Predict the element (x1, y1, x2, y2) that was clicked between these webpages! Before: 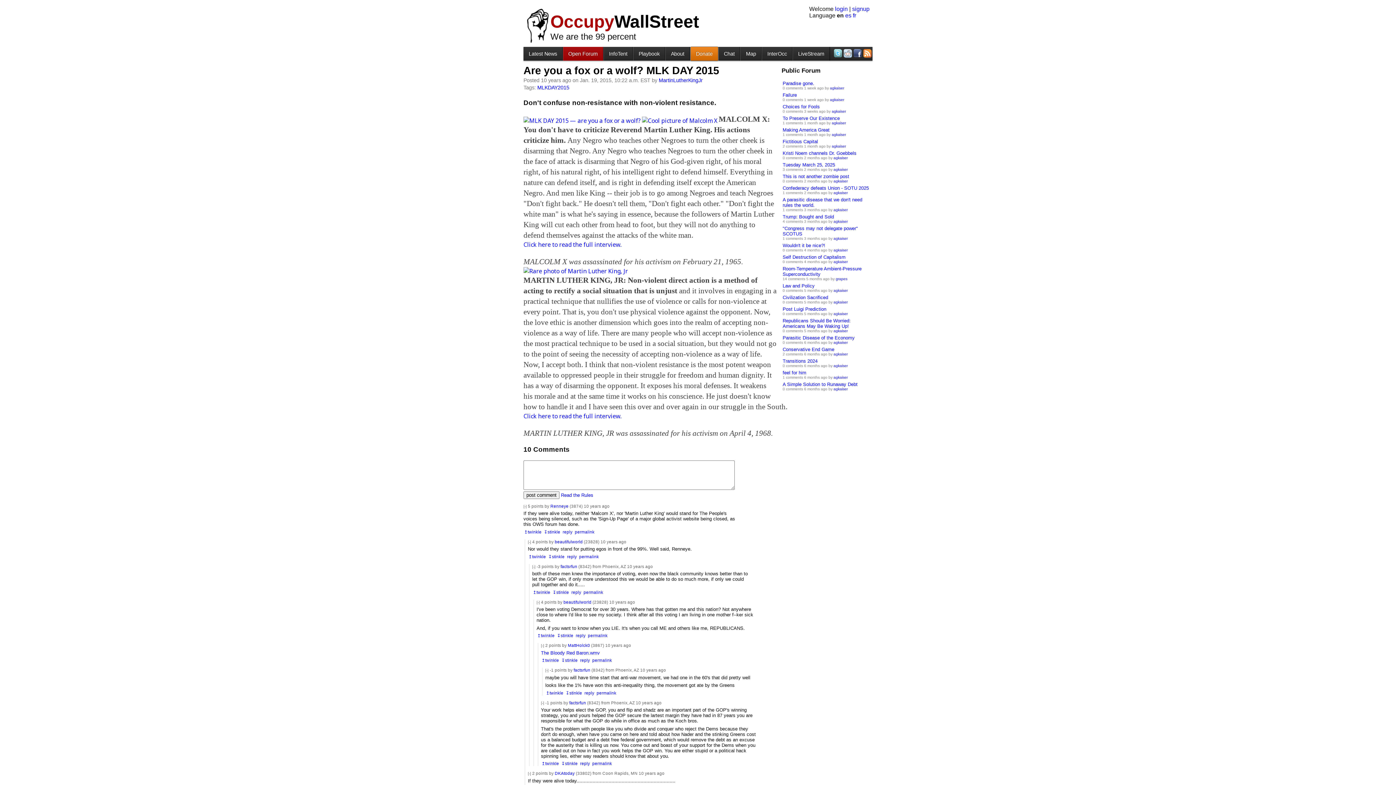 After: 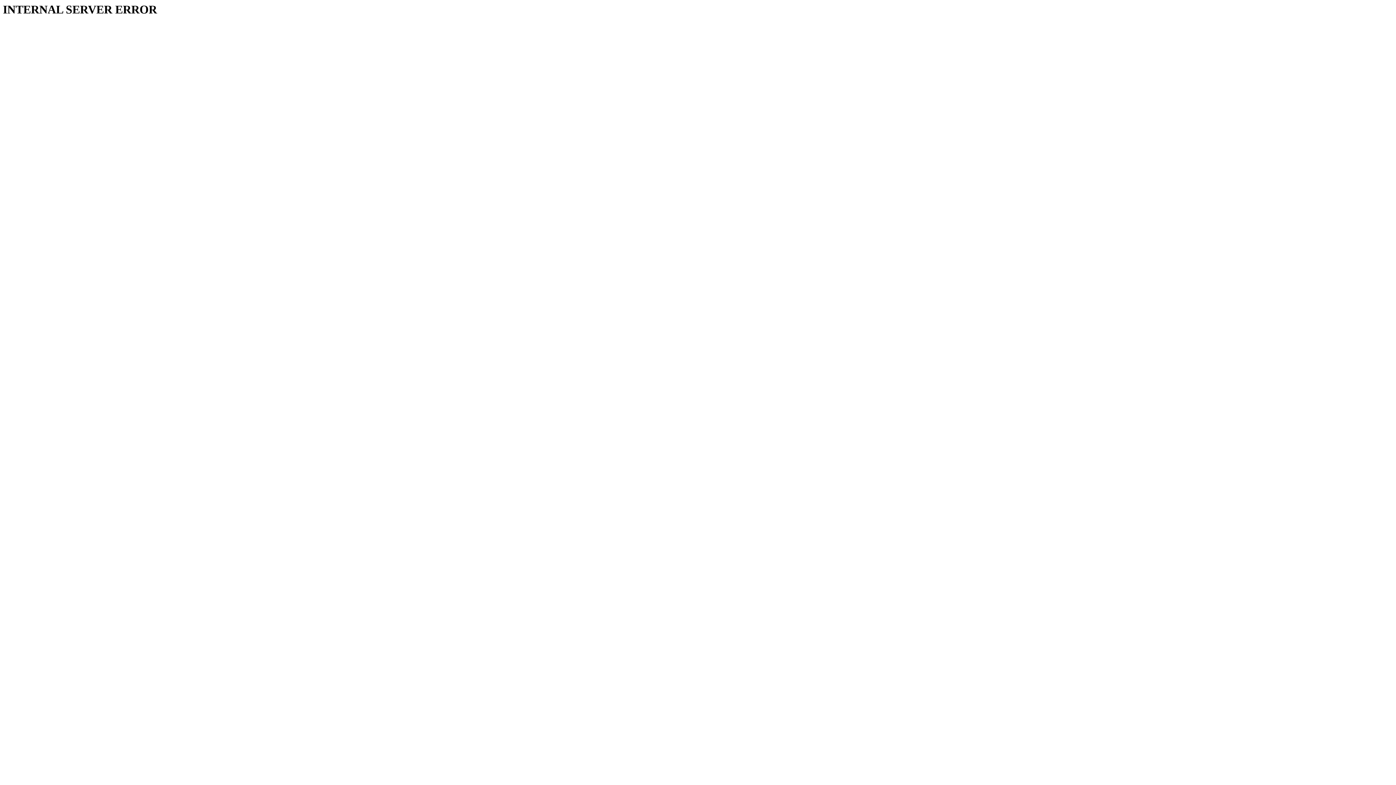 Action: bbox: (862, 47, 871, 59)